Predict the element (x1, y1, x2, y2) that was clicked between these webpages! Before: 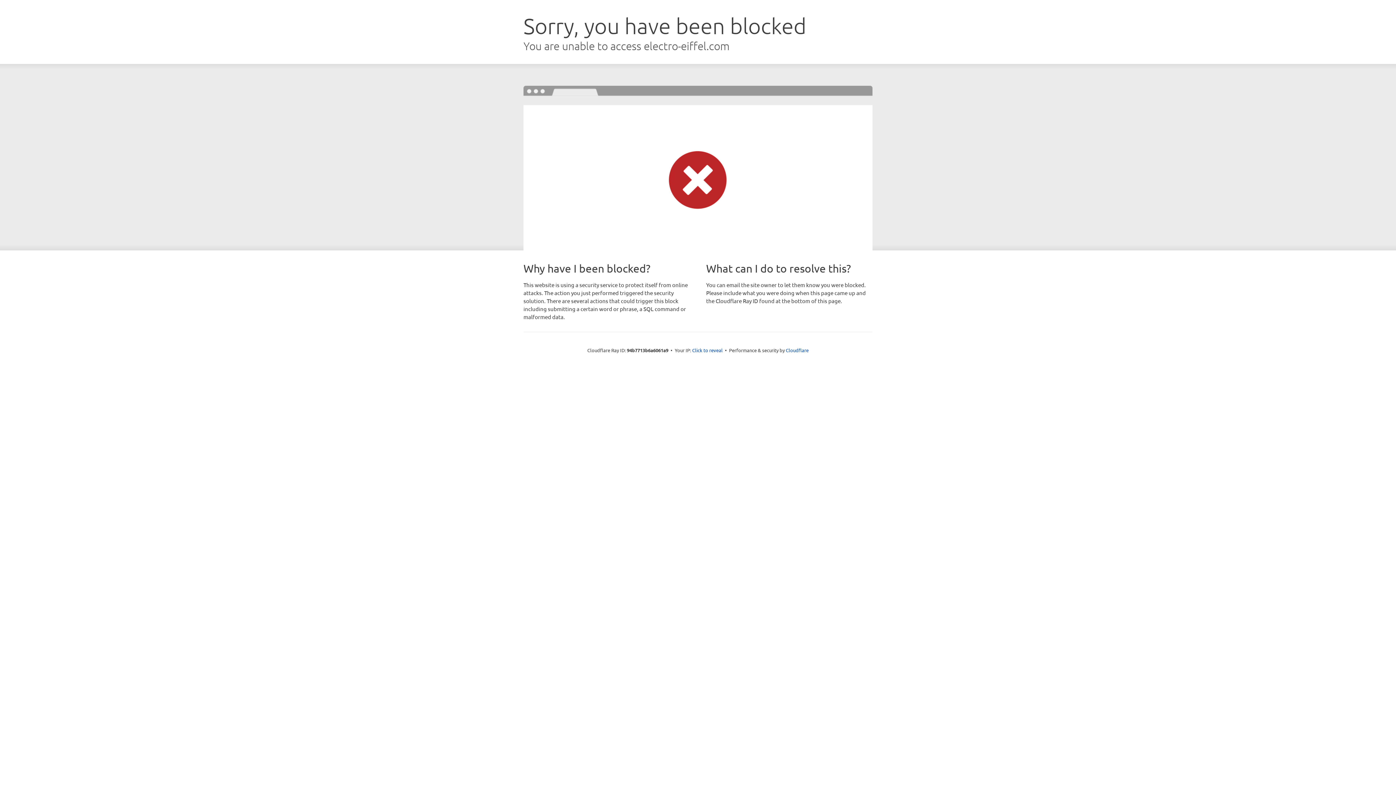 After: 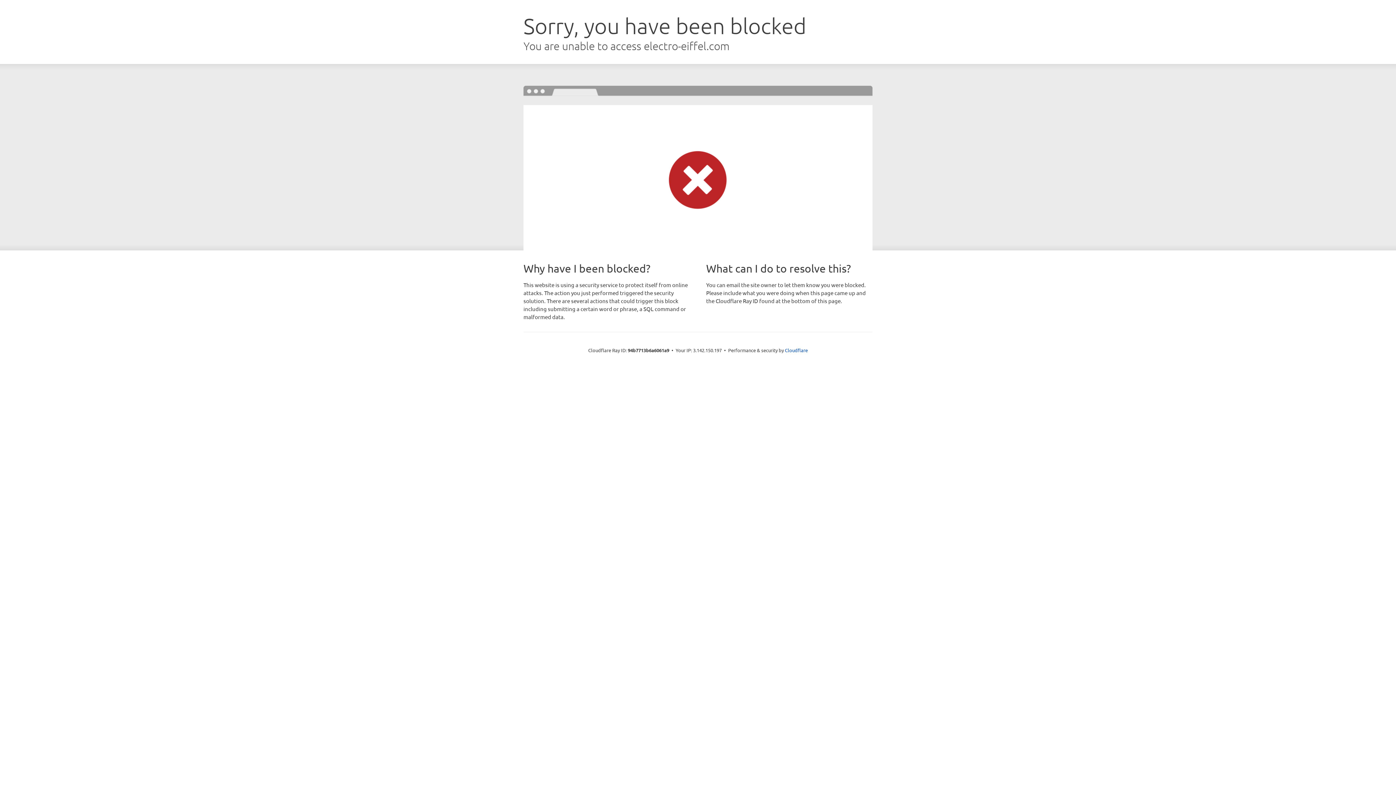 Action: label: Click to reveal bbox: (692, 346, 722, 353)